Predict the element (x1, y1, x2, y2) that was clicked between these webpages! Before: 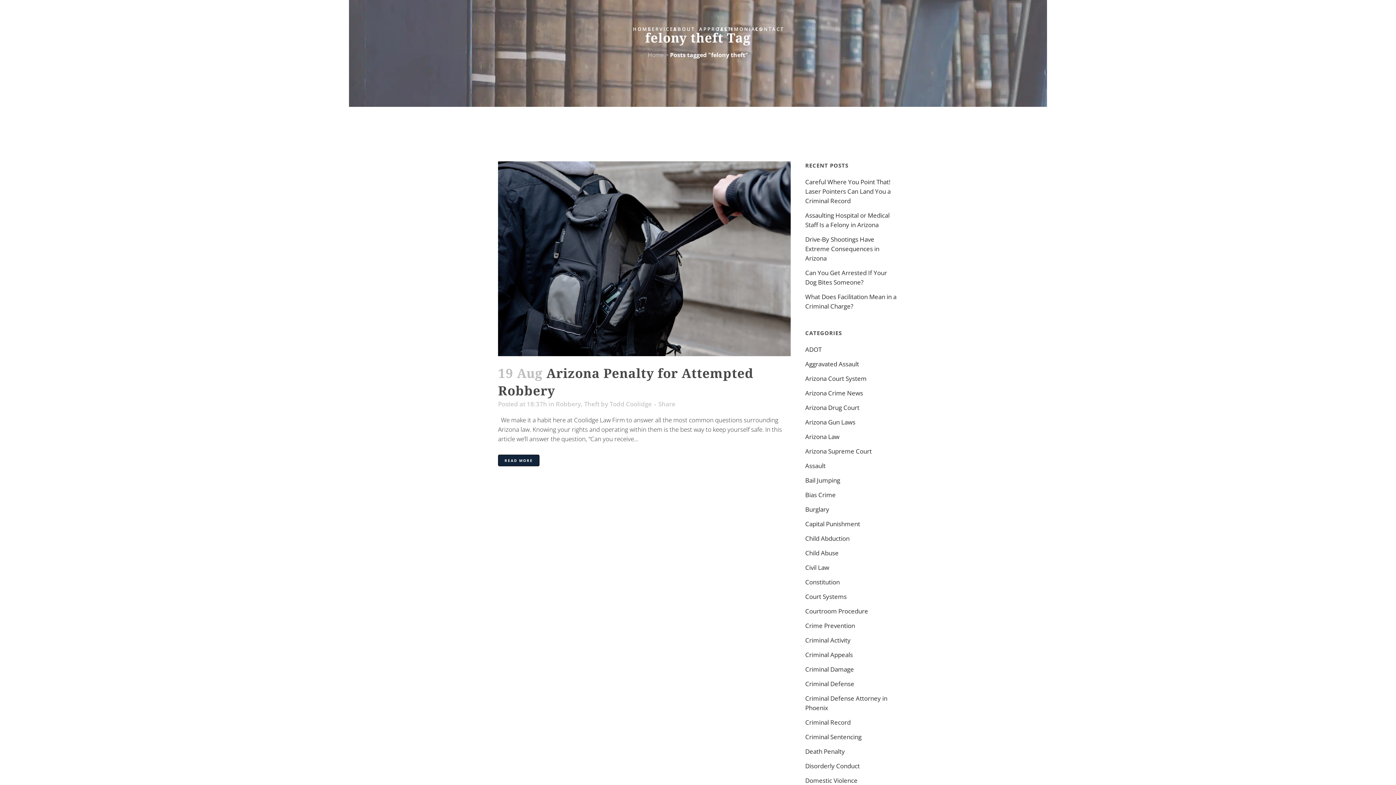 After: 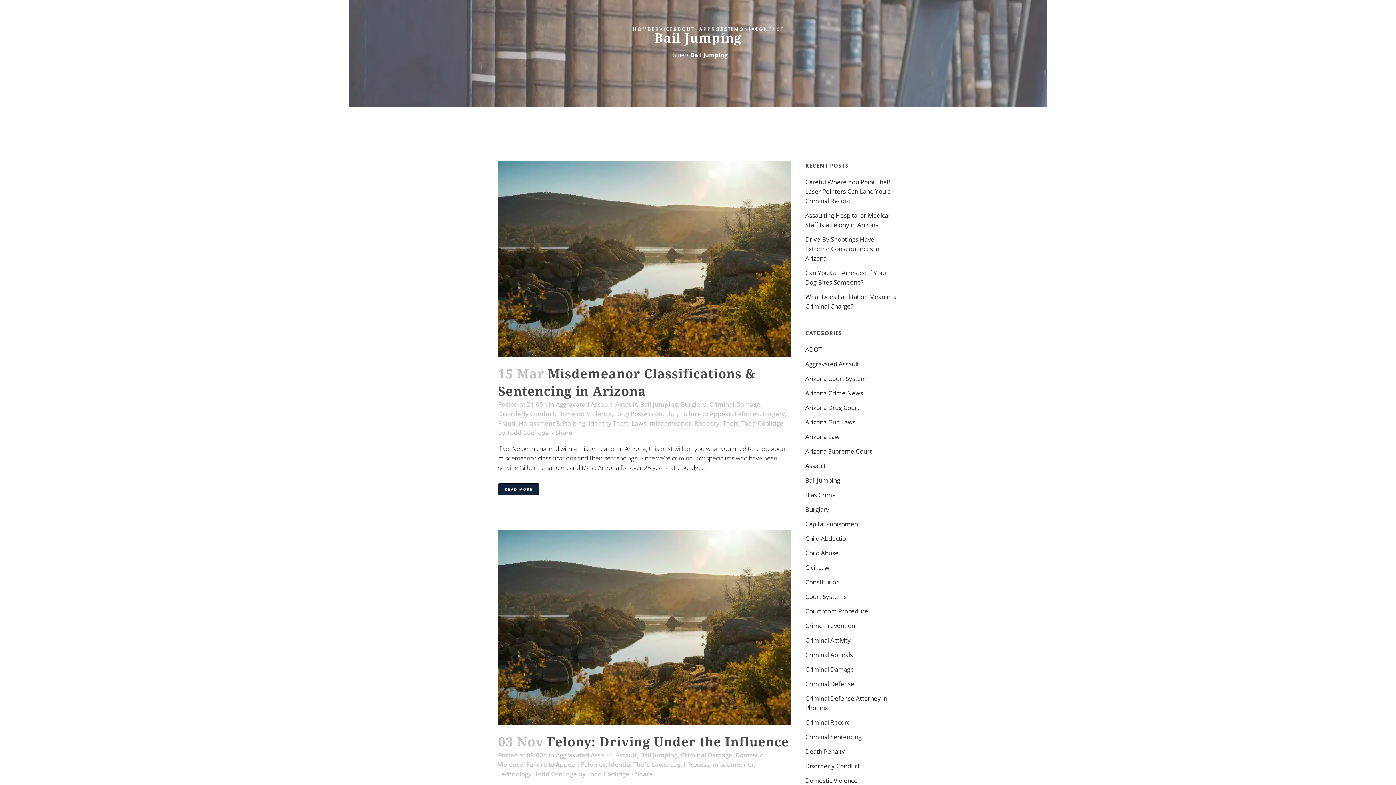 Action: label: Bail Jumping bbox: (805, 476, 840, 484)